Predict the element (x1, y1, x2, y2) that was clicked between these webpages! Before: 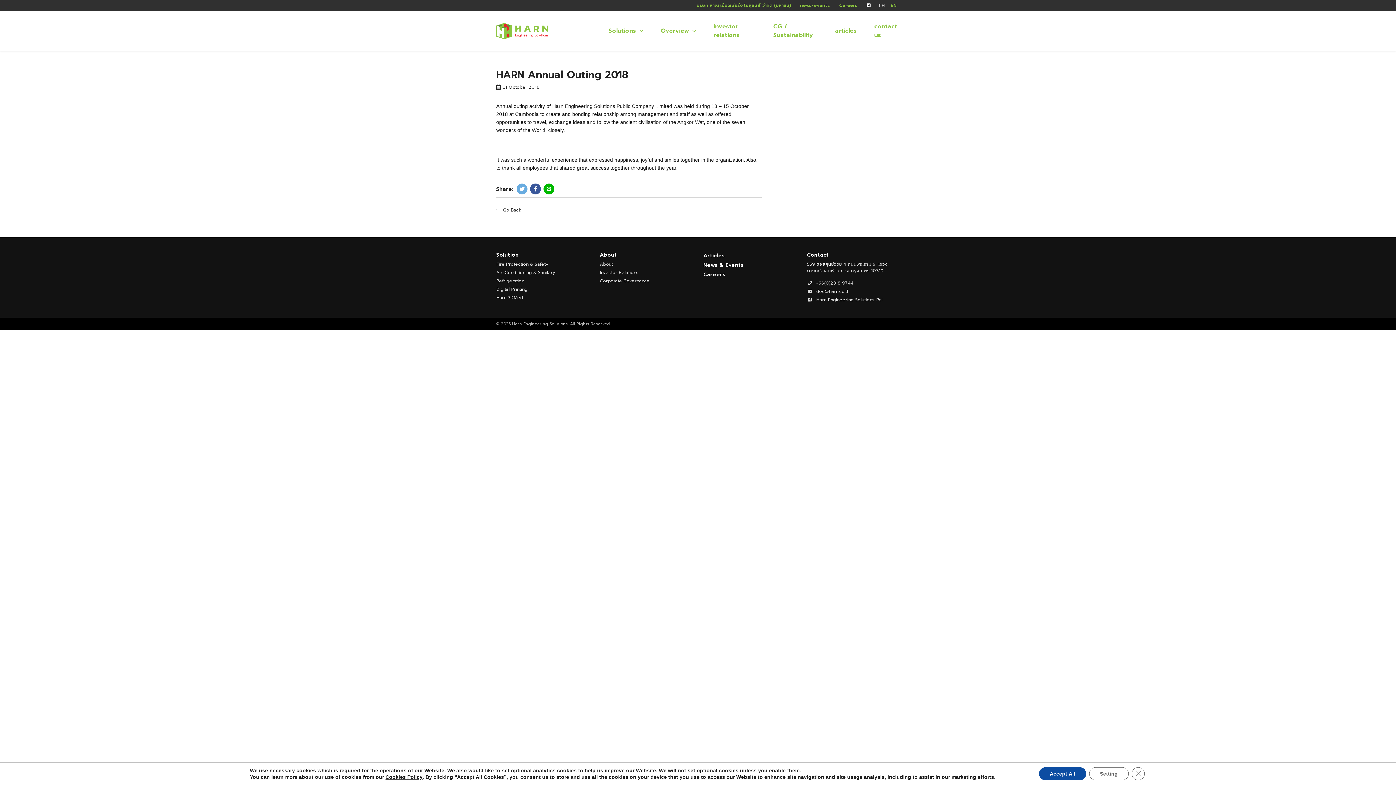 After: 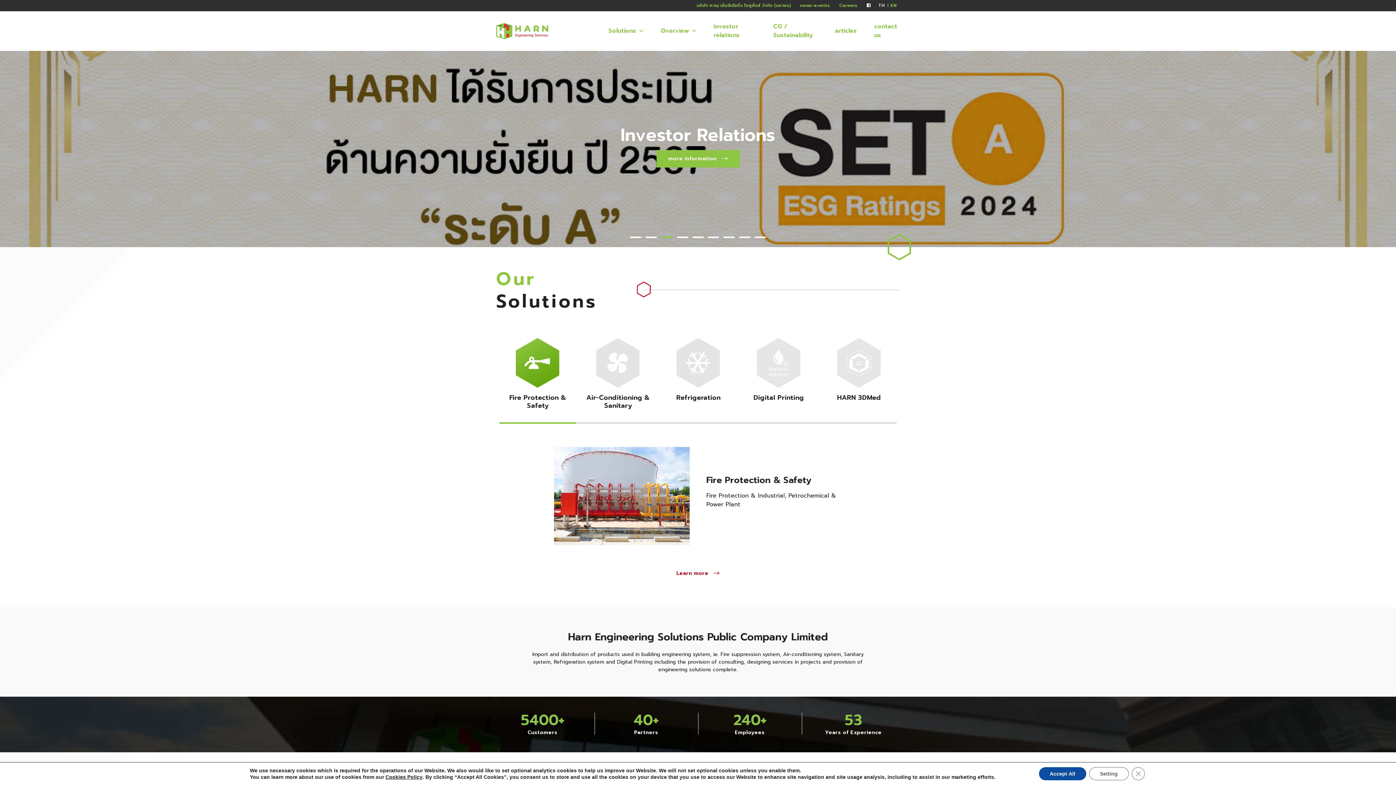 Action: bbox: (496, 26, 548, 35)